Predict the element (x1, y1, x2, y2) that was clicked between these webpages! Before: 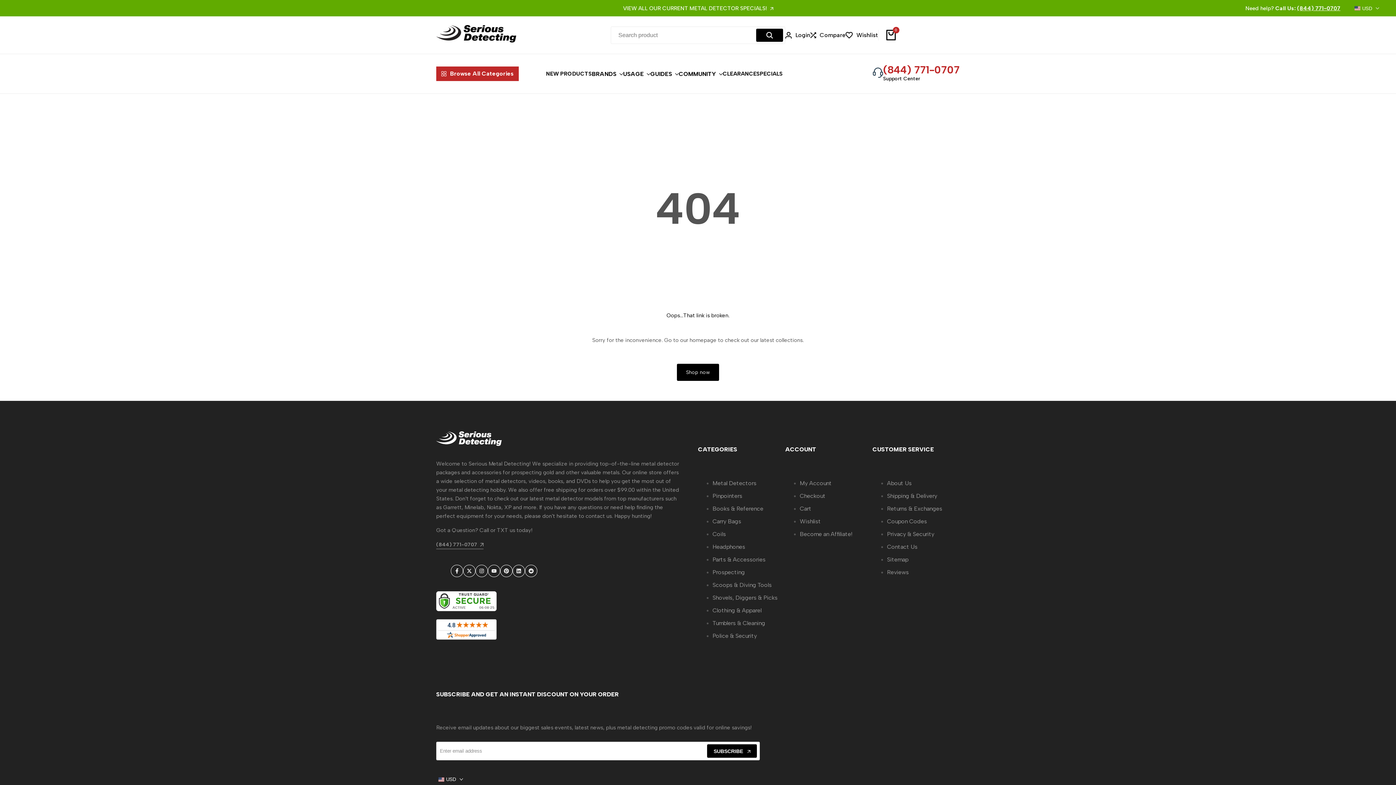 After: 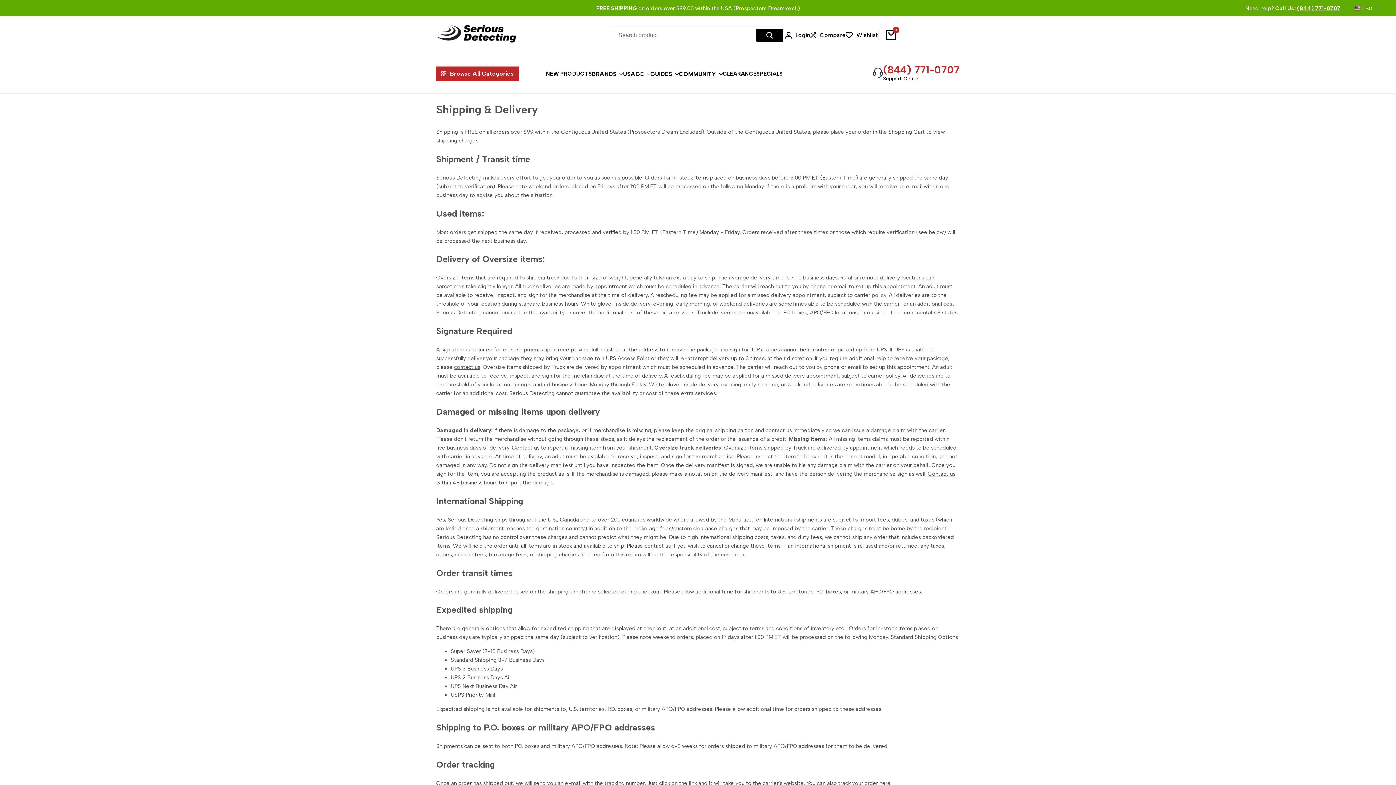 Action: label: Shipping & Delivery bbox: (887, 492, 937, 499)